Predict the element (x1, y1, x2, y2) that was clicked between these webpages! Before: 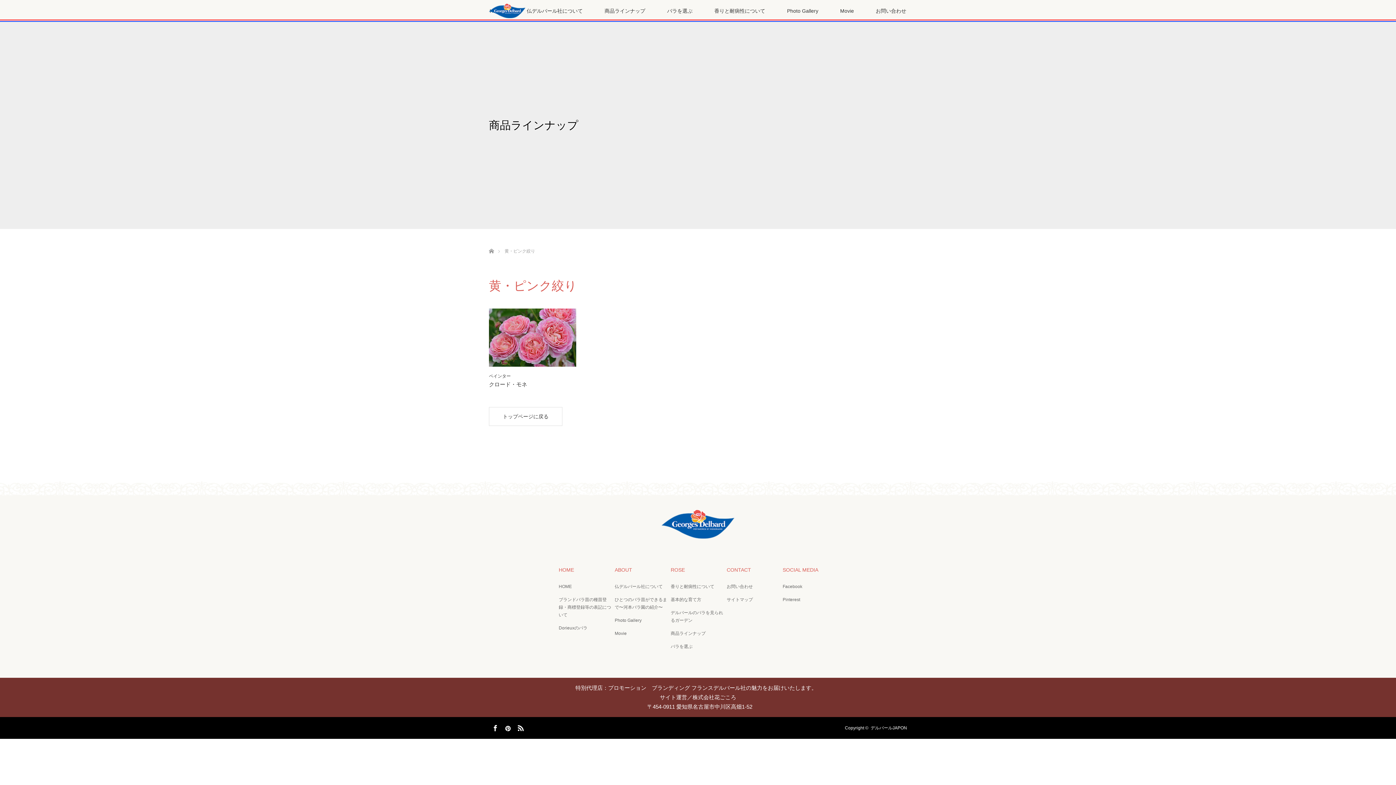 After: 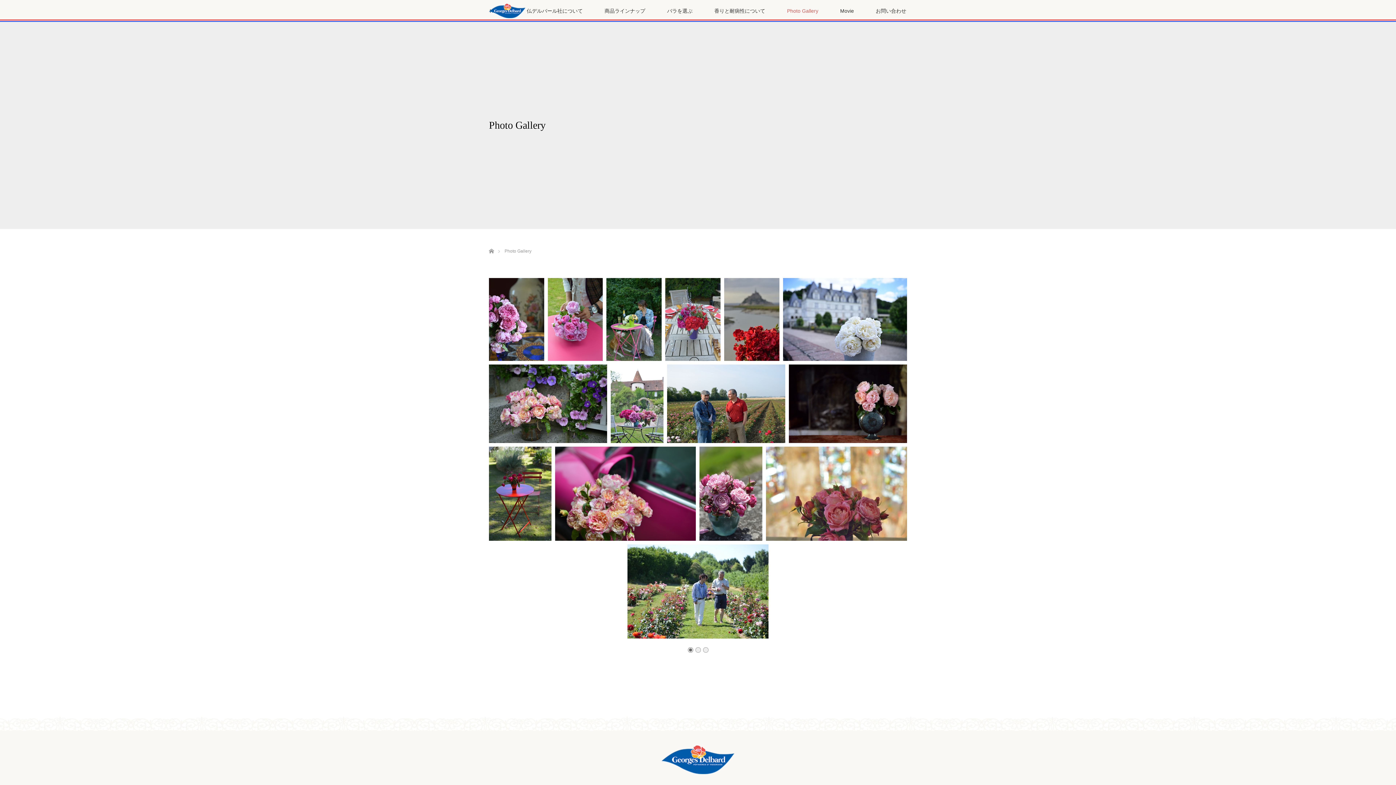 Action: bbox: (776, 0, 829, 21) label: Photo Gallery